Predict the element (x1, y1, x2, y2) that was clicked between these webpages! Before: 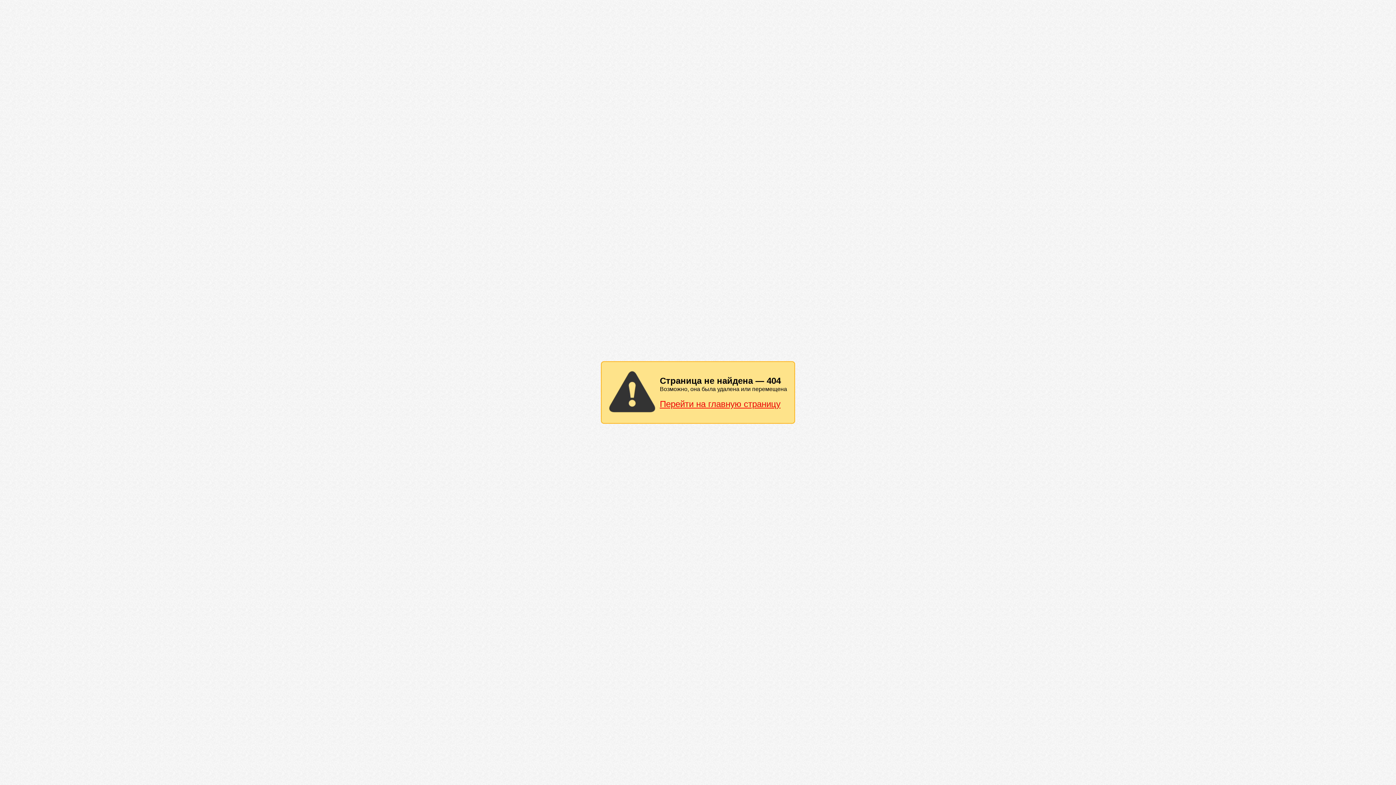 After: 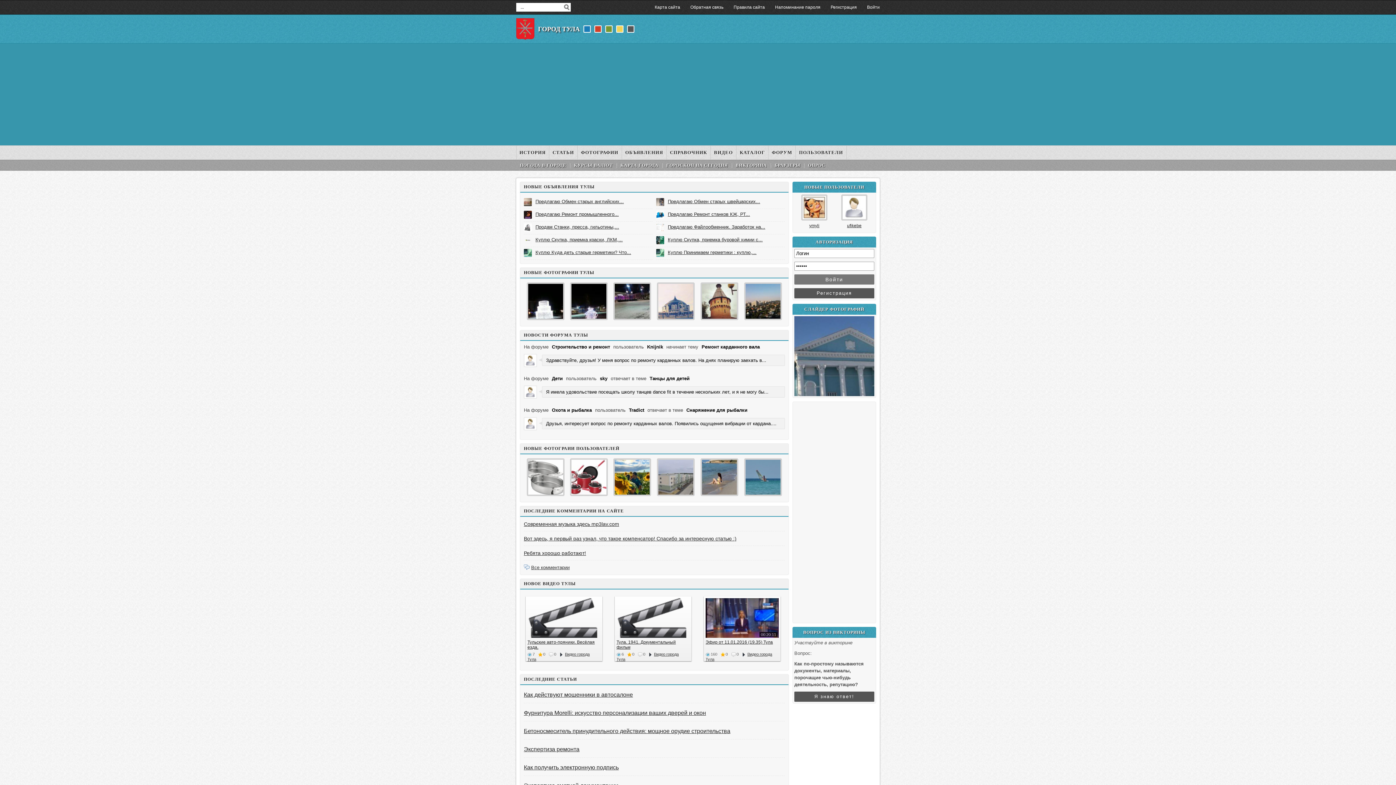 Action: label: Перейти на главную страницу bbox: (660, 399, 780, 409)